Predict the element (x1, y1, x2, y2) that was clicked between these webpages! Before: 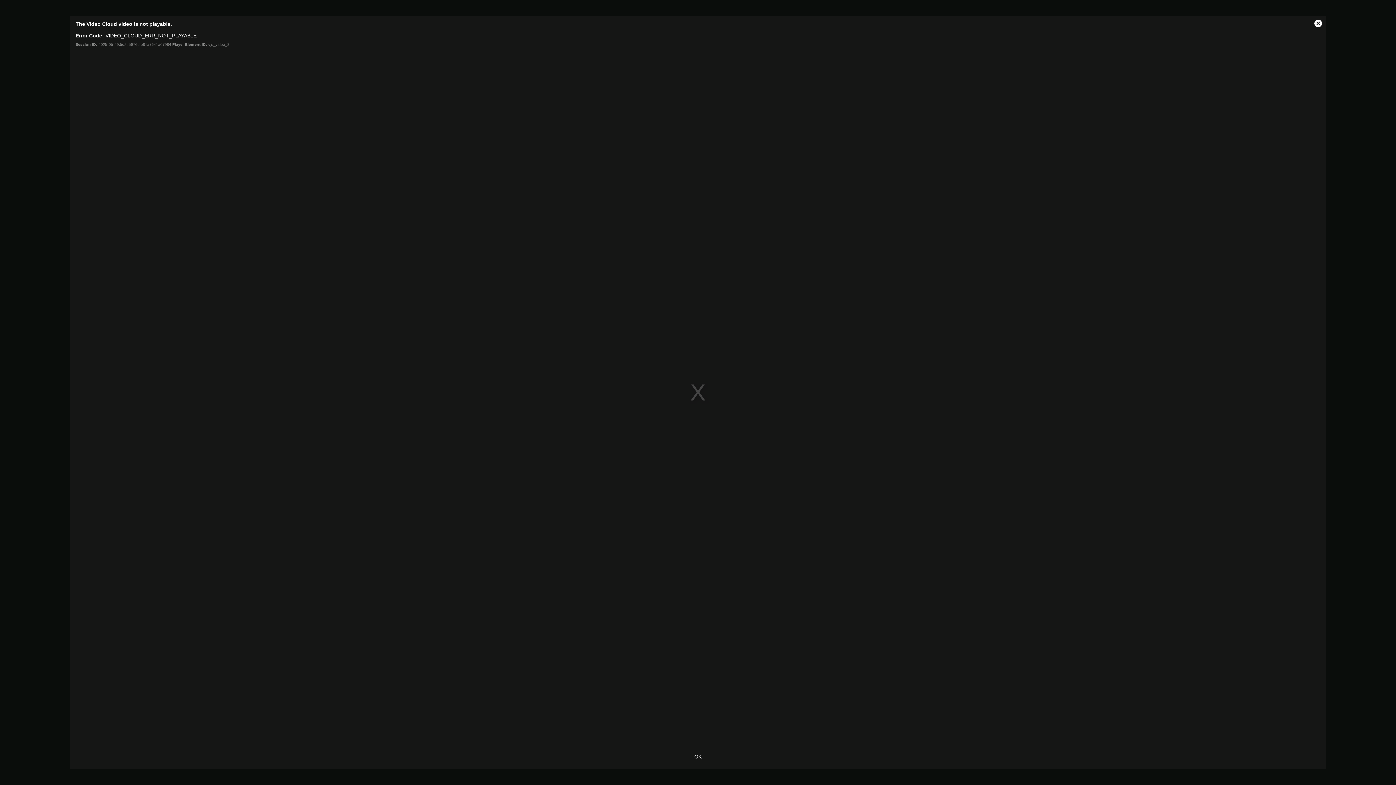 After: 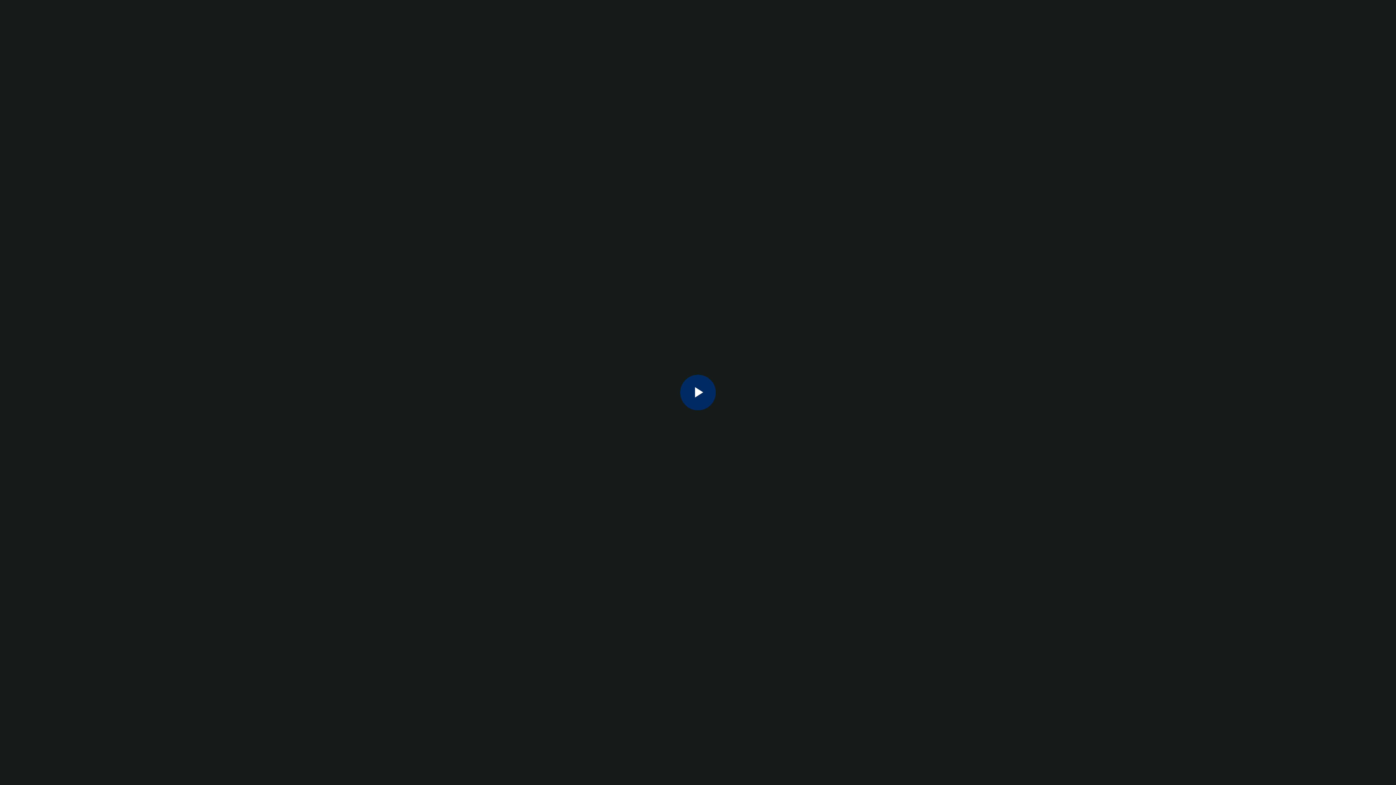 Action: bbox: (1310, 16, 1326, 31) label: Close Modal Dialog